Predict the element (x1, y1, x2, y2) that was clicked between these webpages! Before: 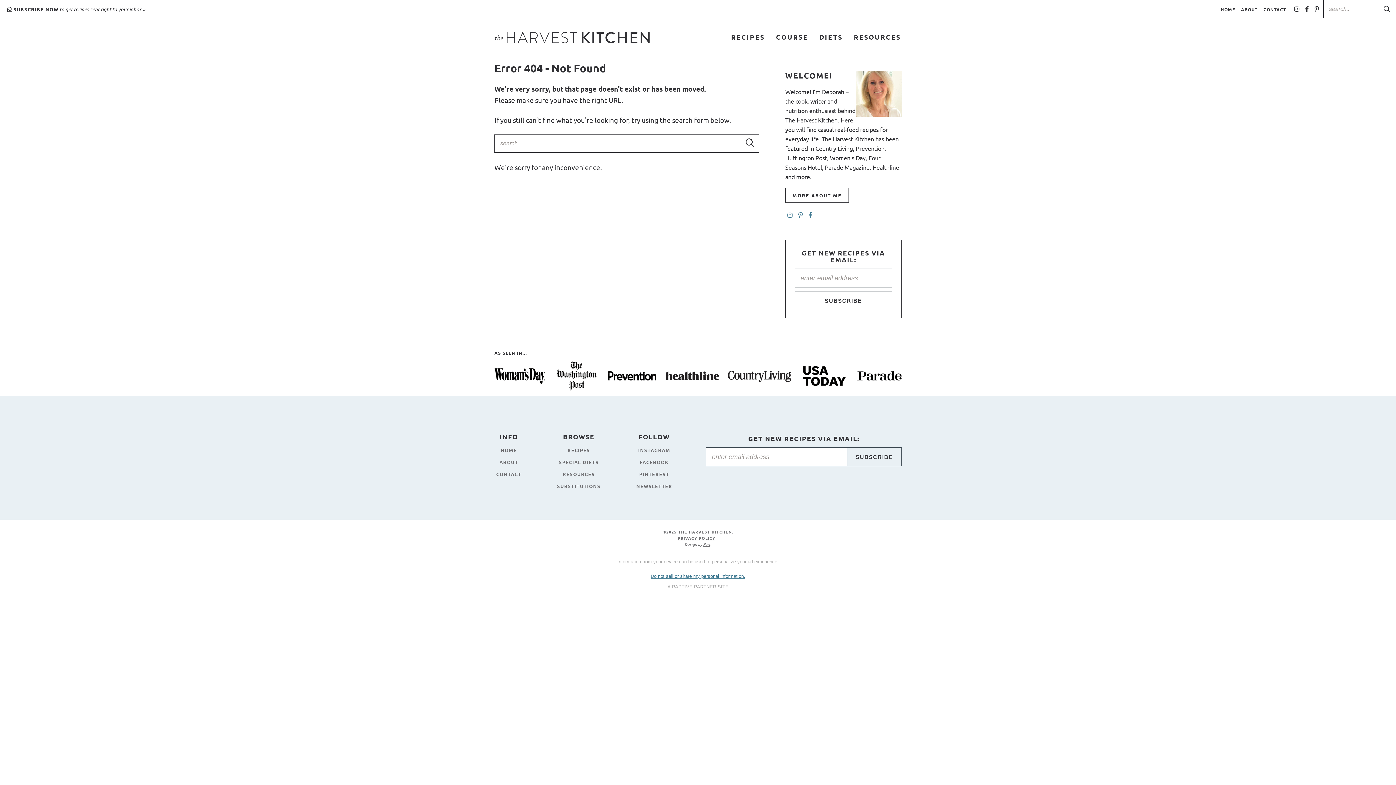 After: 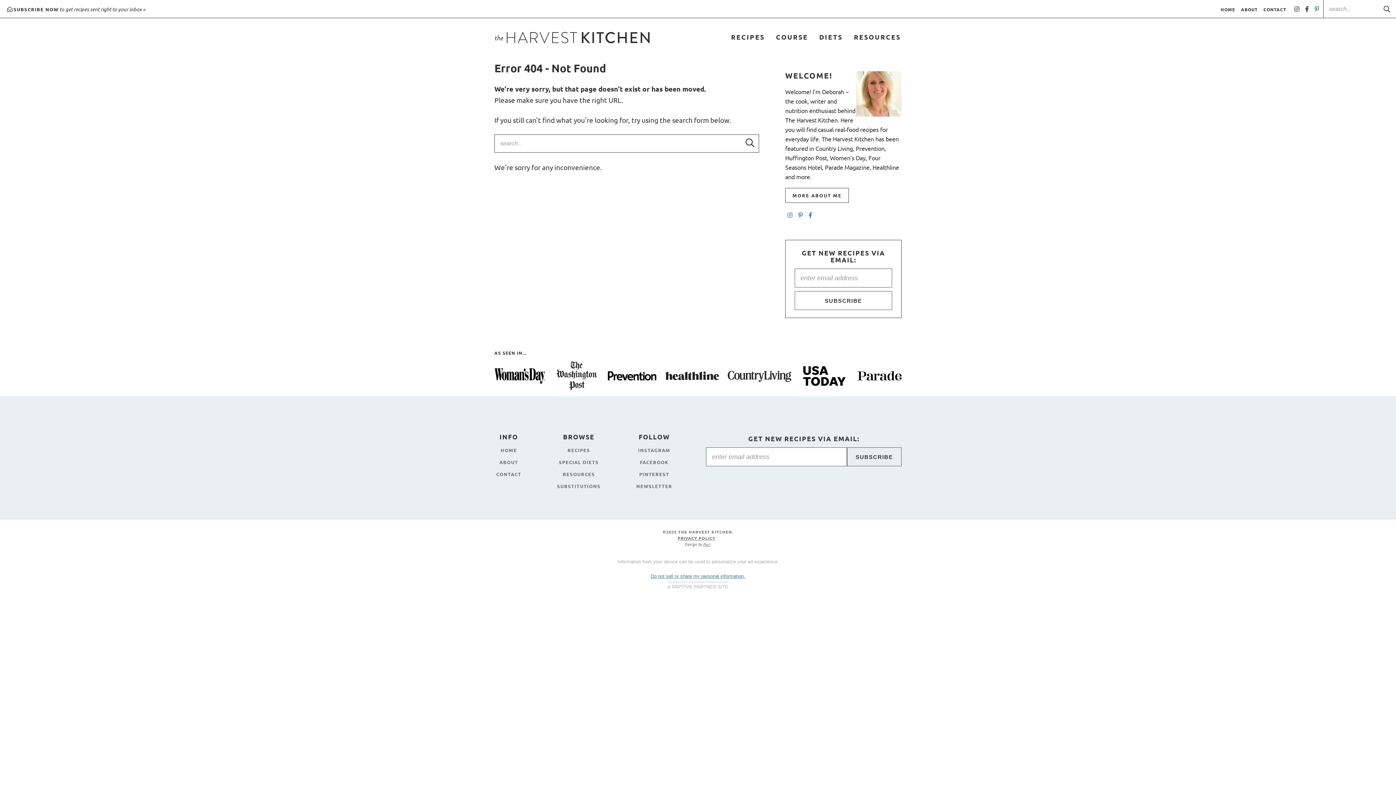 Action: label: Pinterest bbox: (1312, -2, 1321, 20)